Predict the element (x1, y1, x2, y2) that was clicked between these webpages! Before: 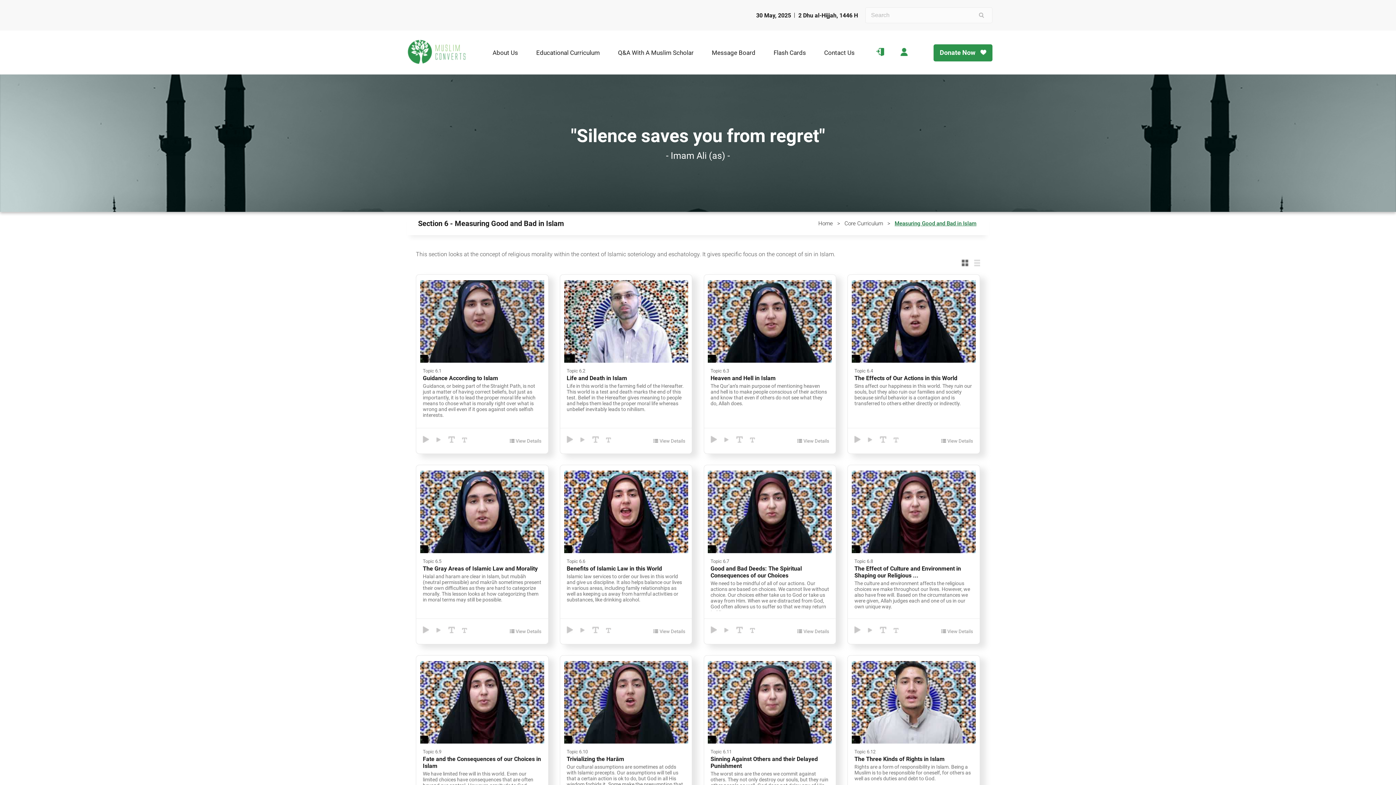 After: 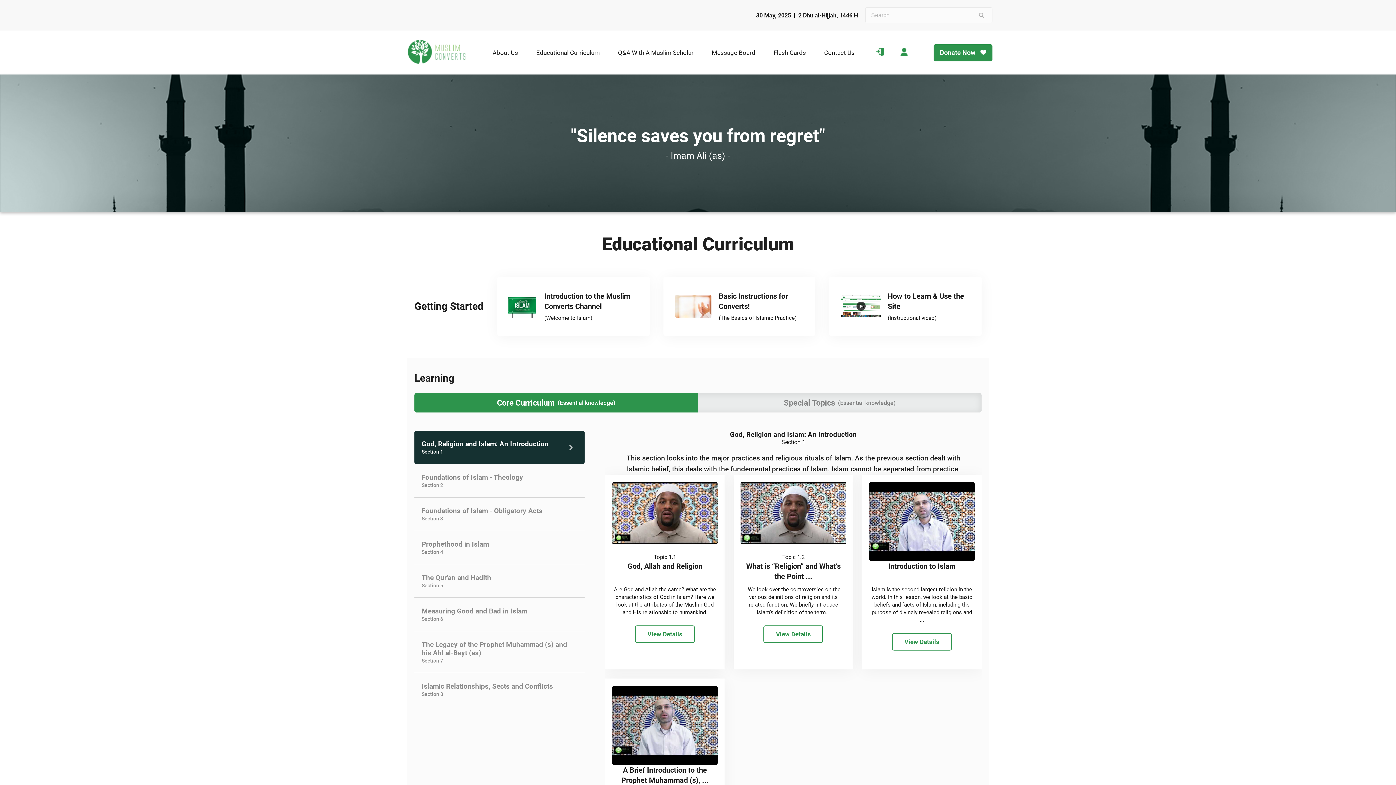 Action: bbox: (403, 60, 471, 67)